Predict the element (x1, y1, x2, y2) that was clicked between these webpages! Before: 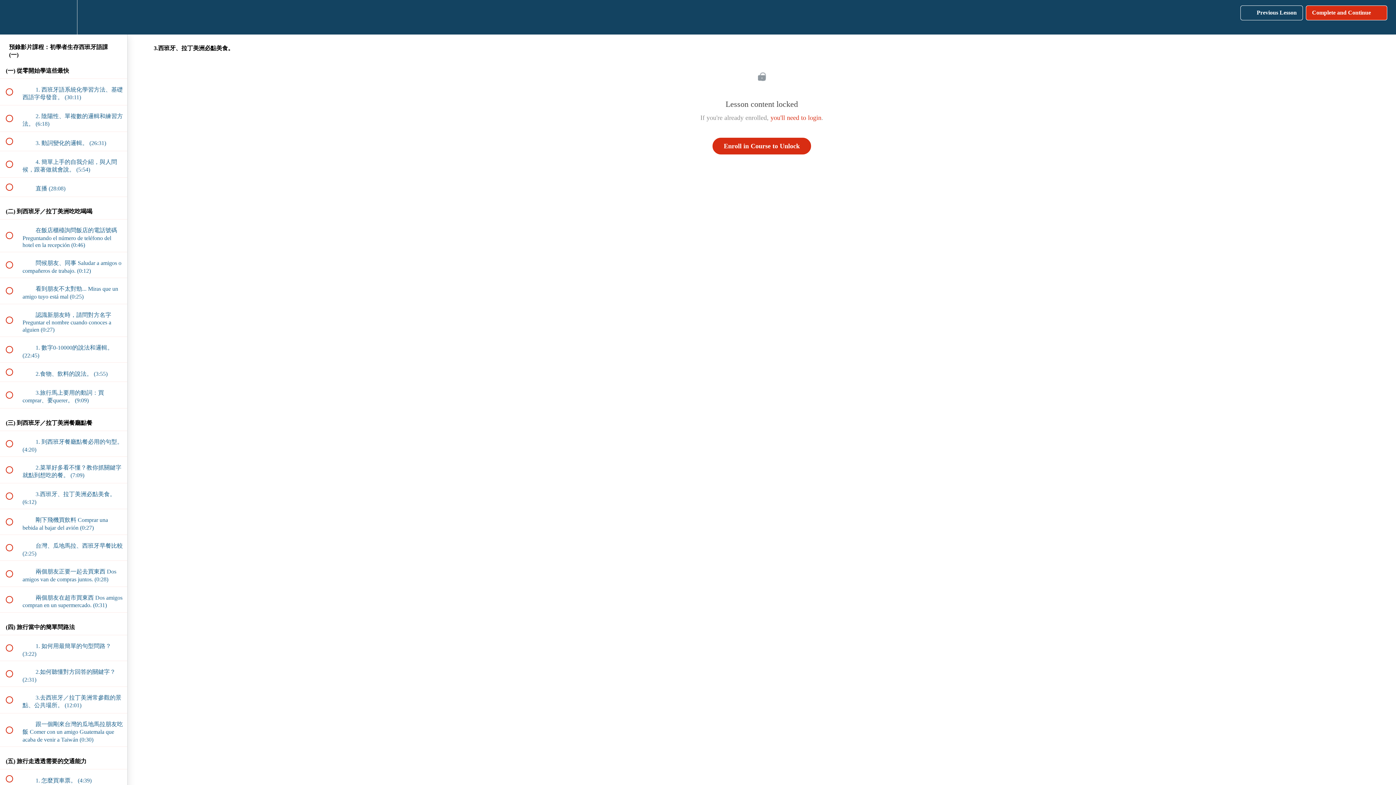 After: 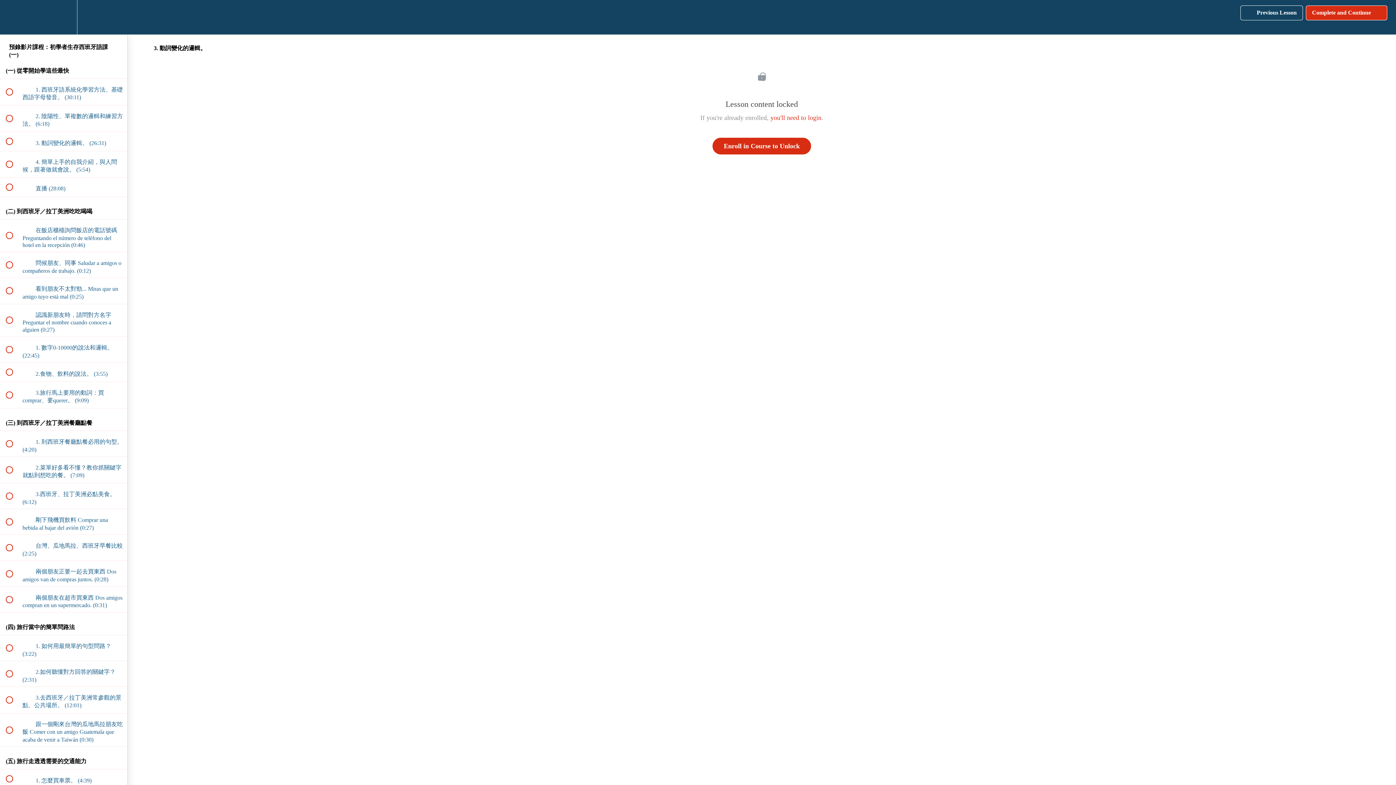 Action: bbox: (0, 131, 127, 150) label:  
 3. 動詞變化的邏輯。 (26:31)